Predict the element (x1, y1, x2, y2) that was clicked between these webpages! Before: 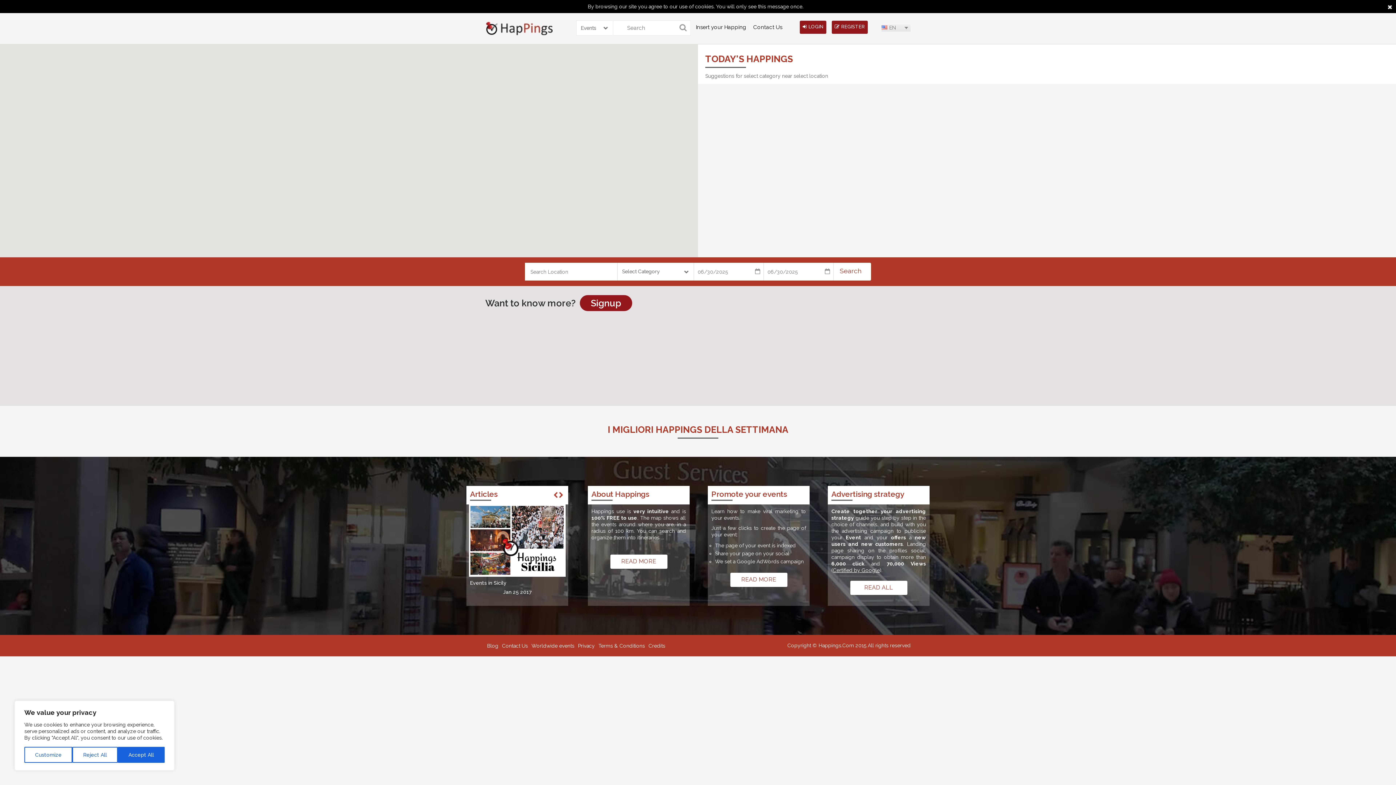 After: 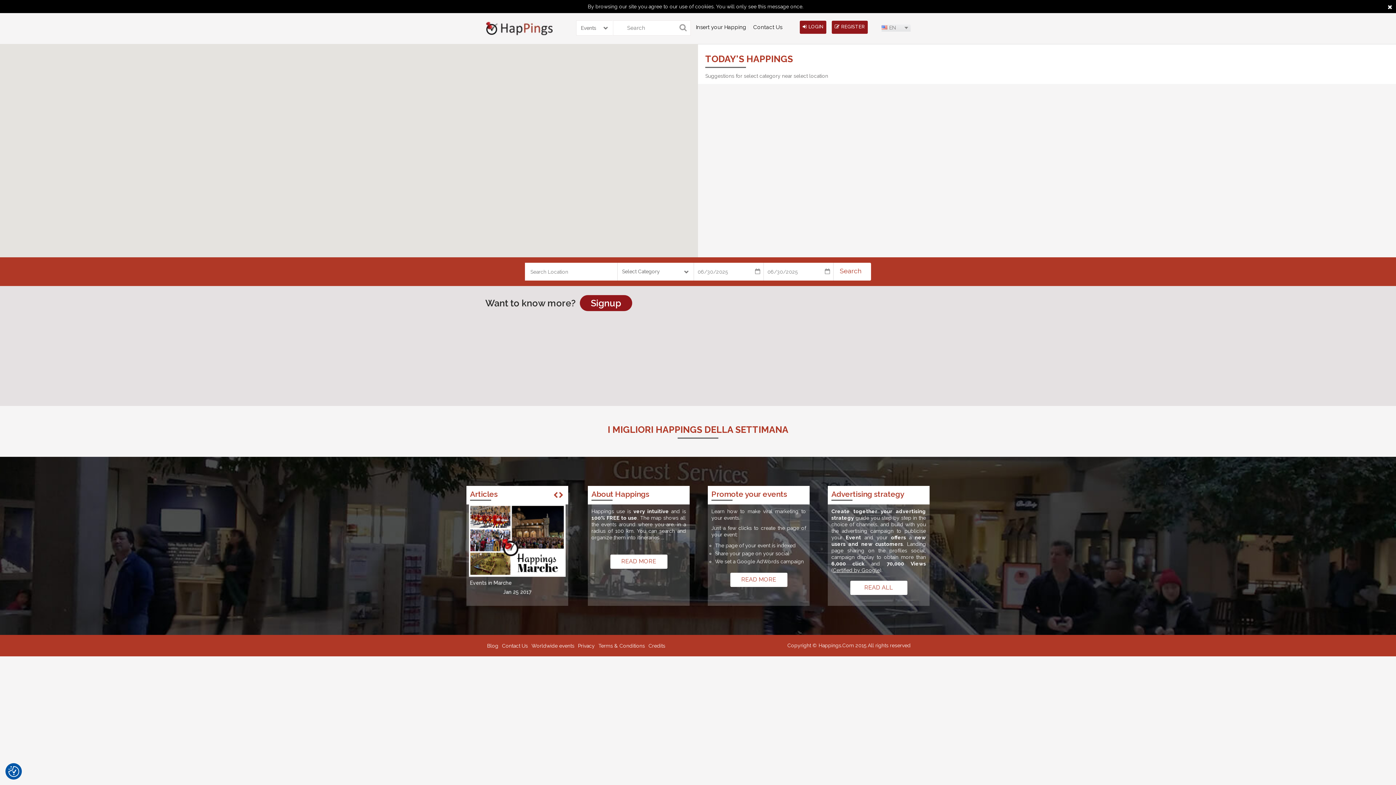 Action: label: Reject All bbox: (72, 747, 117, 763)